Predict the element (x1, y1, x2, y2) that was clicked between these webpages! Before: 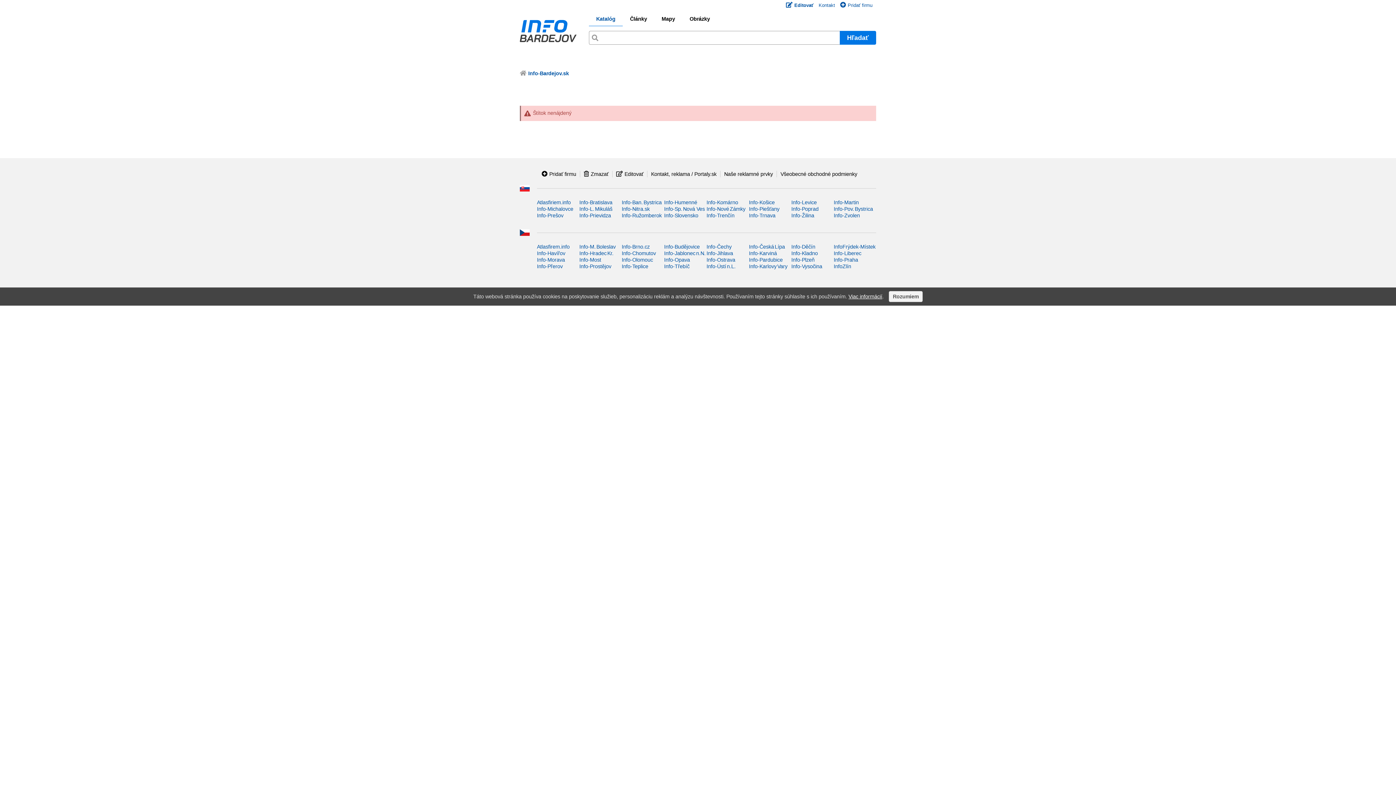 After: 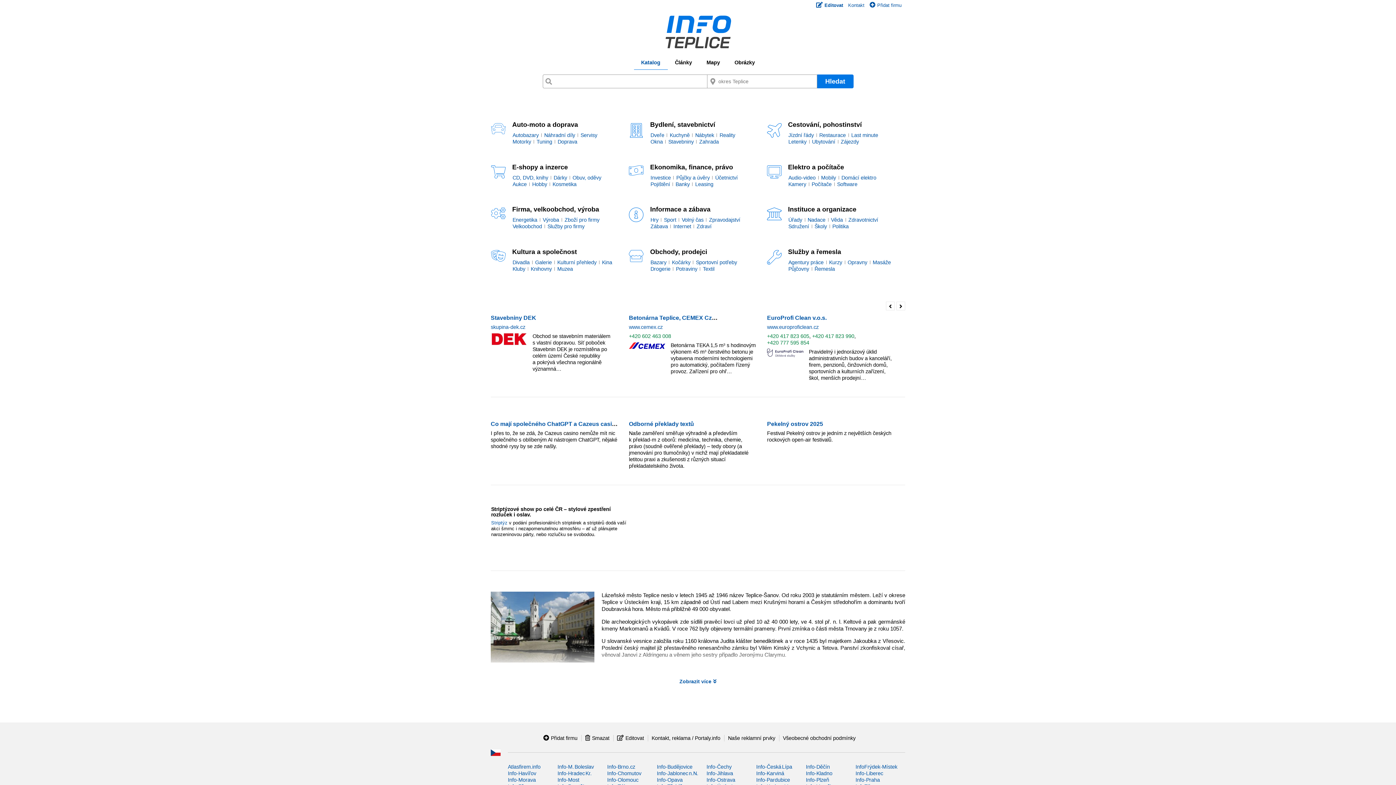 Action: bbox: (621, 263, 648, 269) label: Info-Teplice